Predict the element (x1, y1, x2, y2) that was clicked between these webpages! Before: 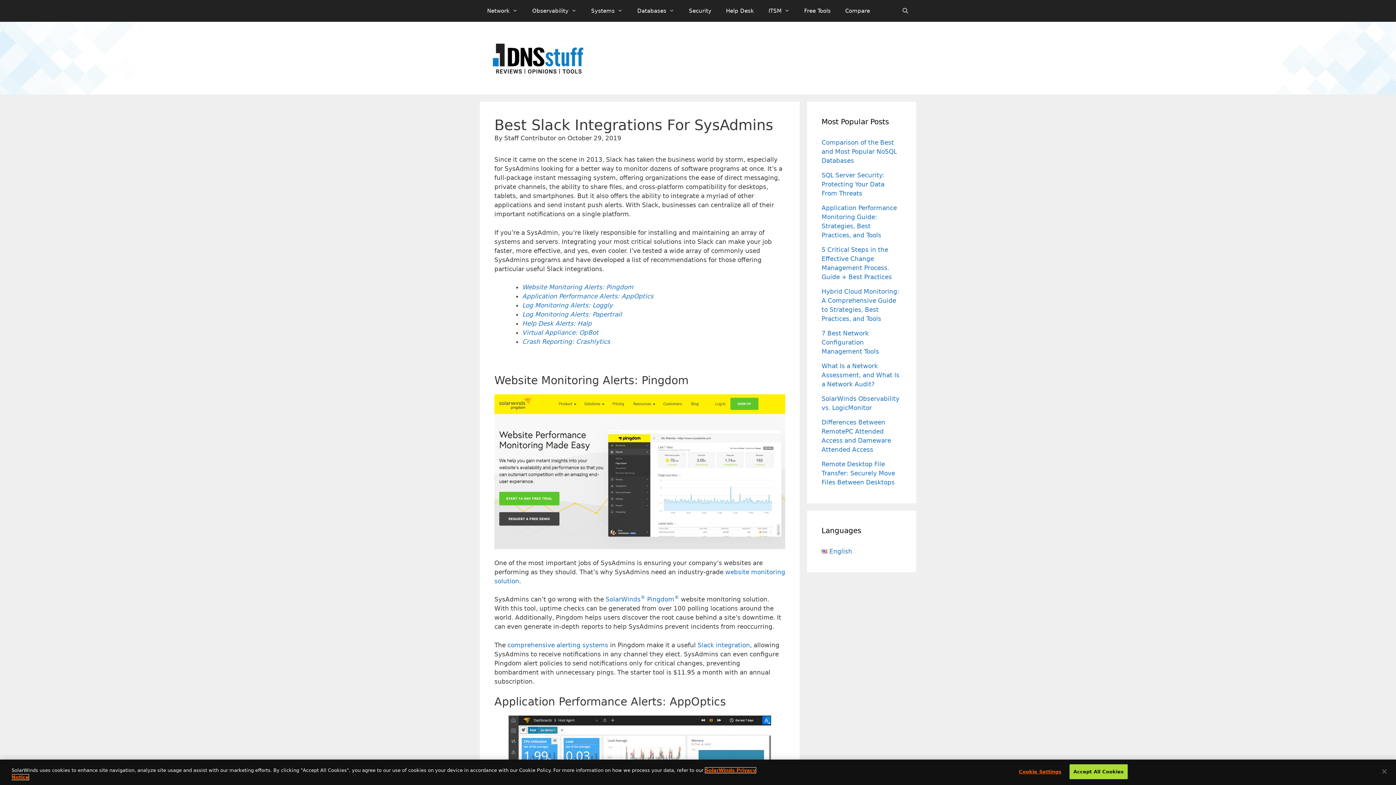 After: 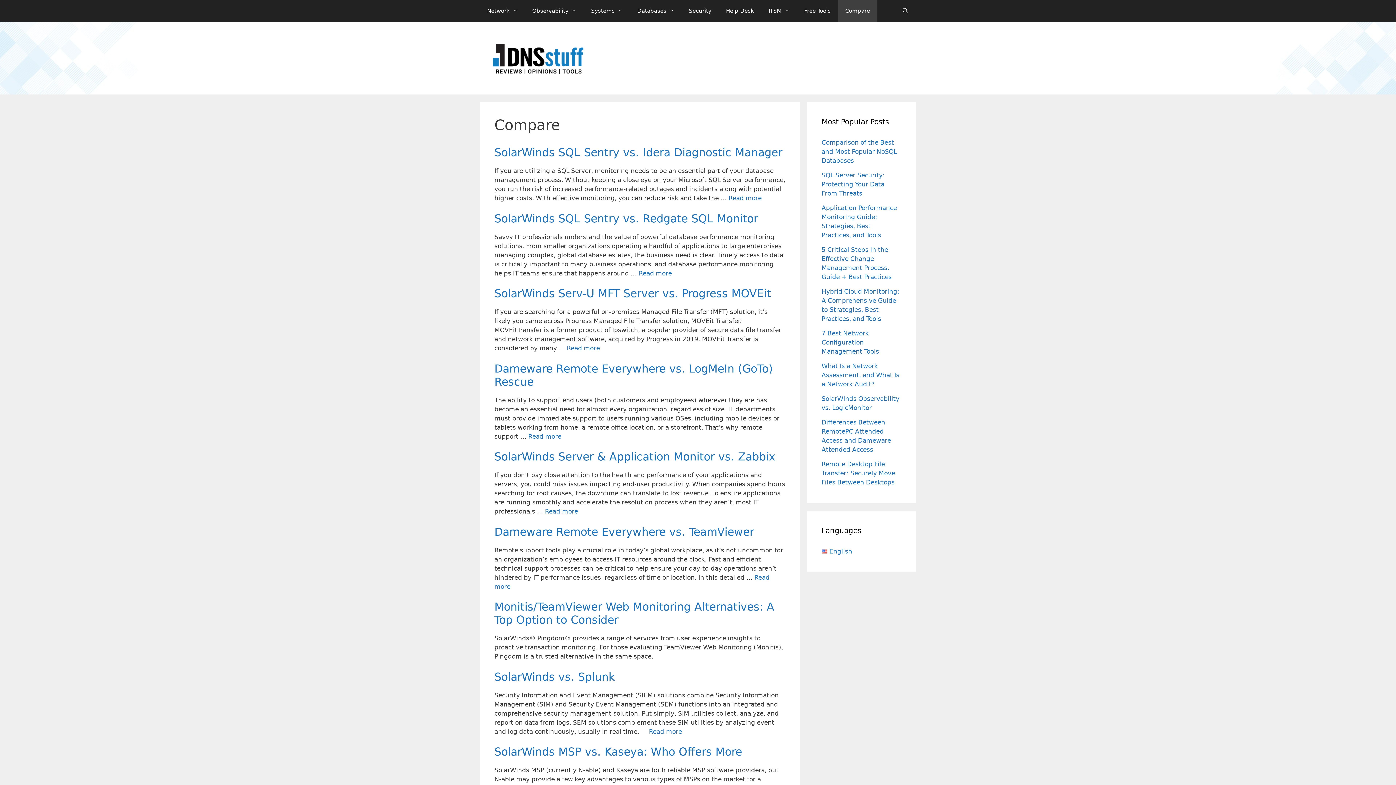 Action: bbox: (838, 0, 877, 21) label: Compare